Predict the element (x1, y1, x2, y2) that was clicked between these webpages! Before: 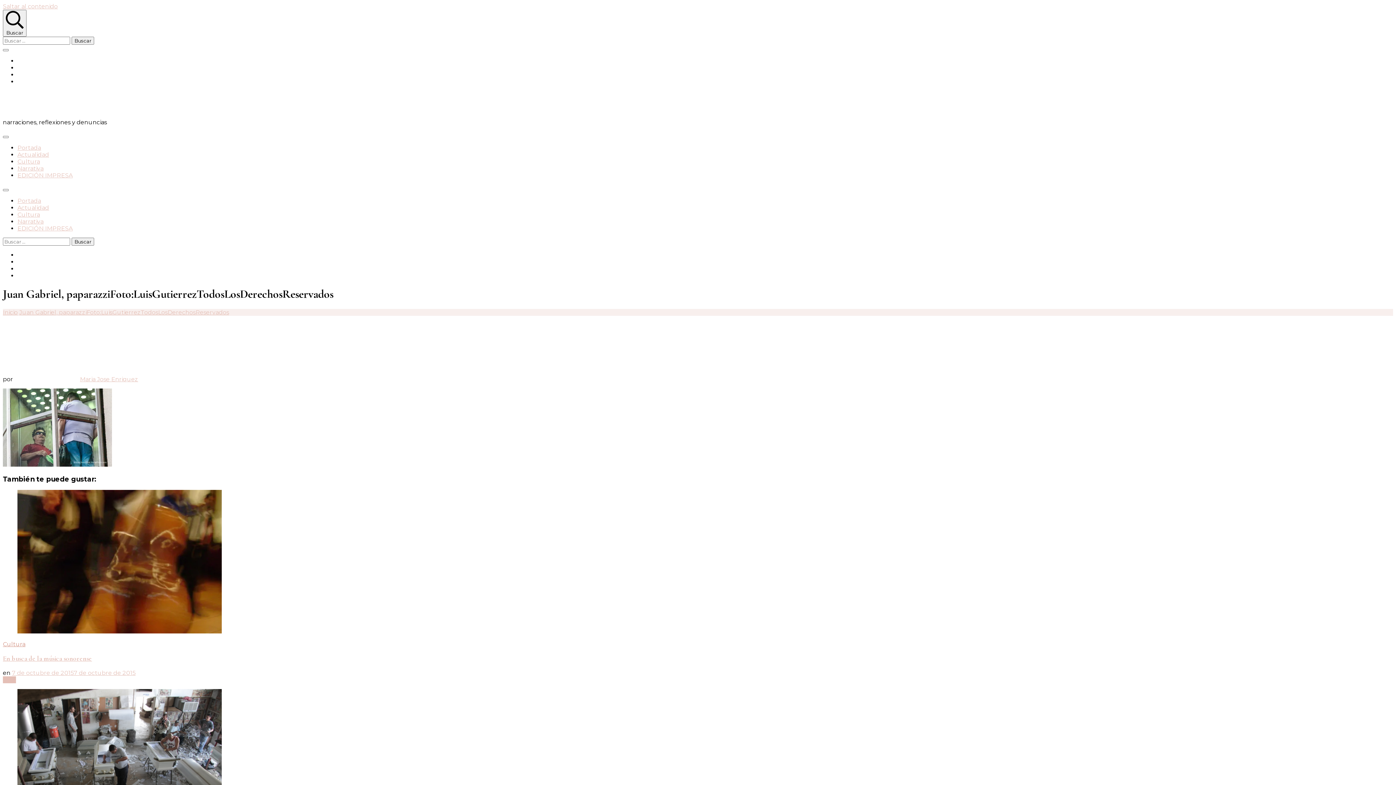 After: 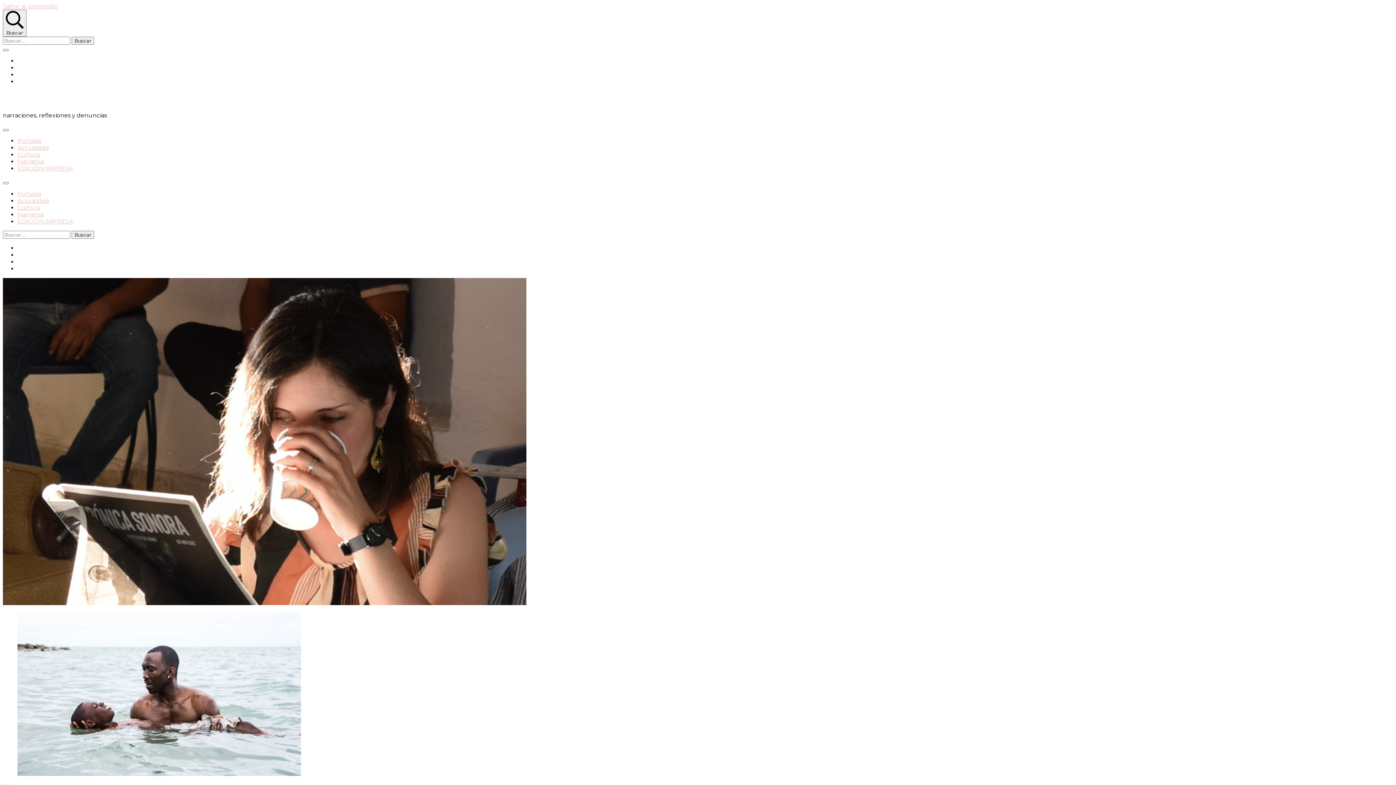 Action: label: Portada bbox: (17, 144, 41, 151)